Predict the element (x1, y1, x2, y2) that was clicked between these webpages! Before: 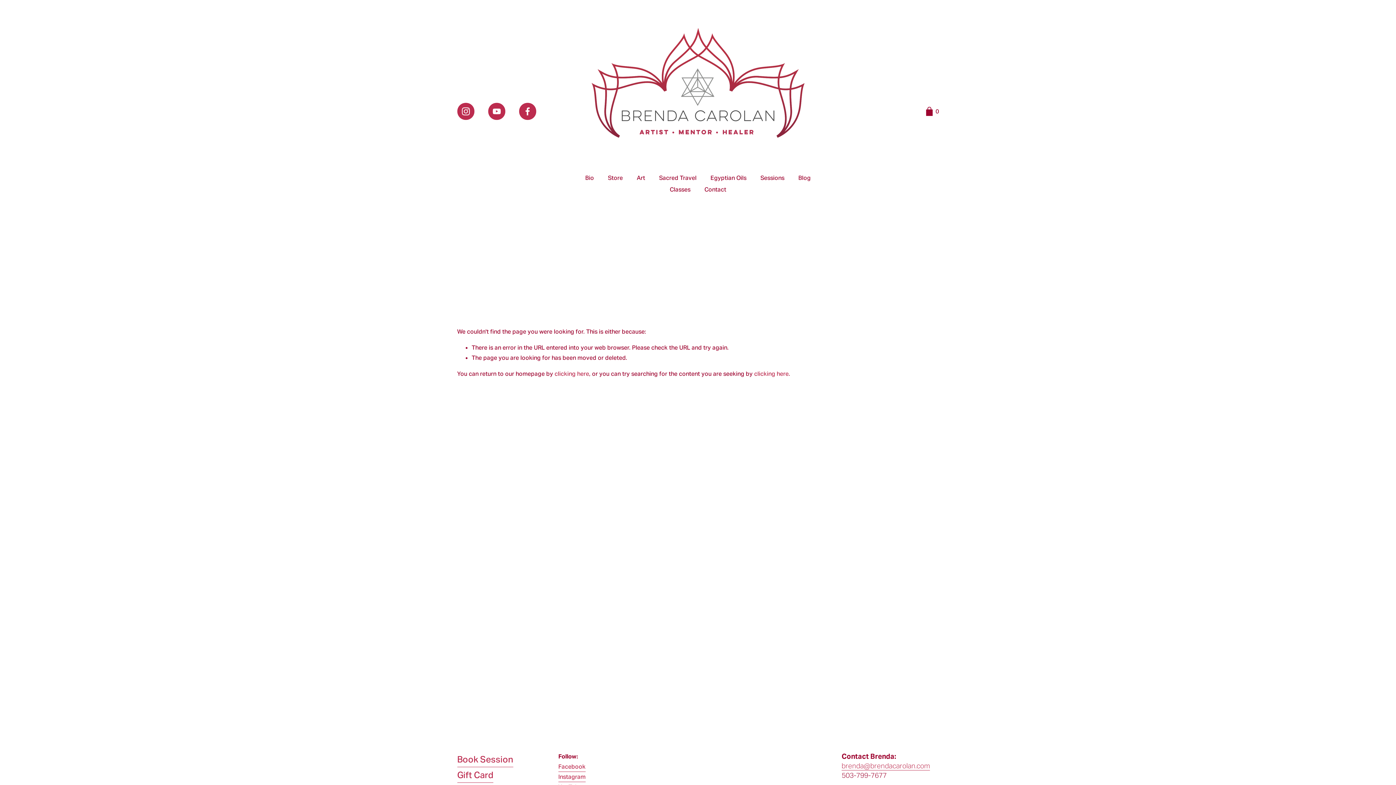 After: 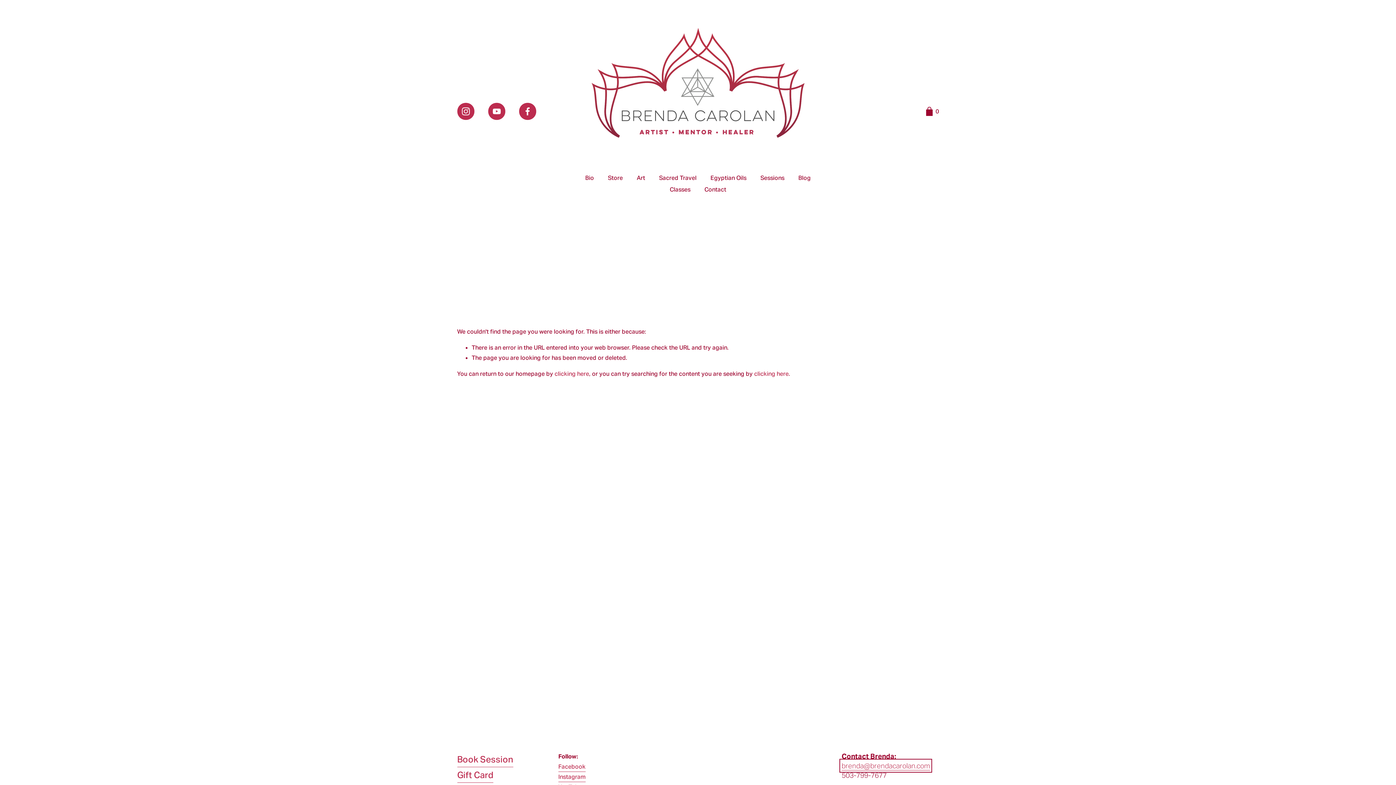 Action: label: brenda@brendacarolan.com bbox: (841, 761, 930, 770)